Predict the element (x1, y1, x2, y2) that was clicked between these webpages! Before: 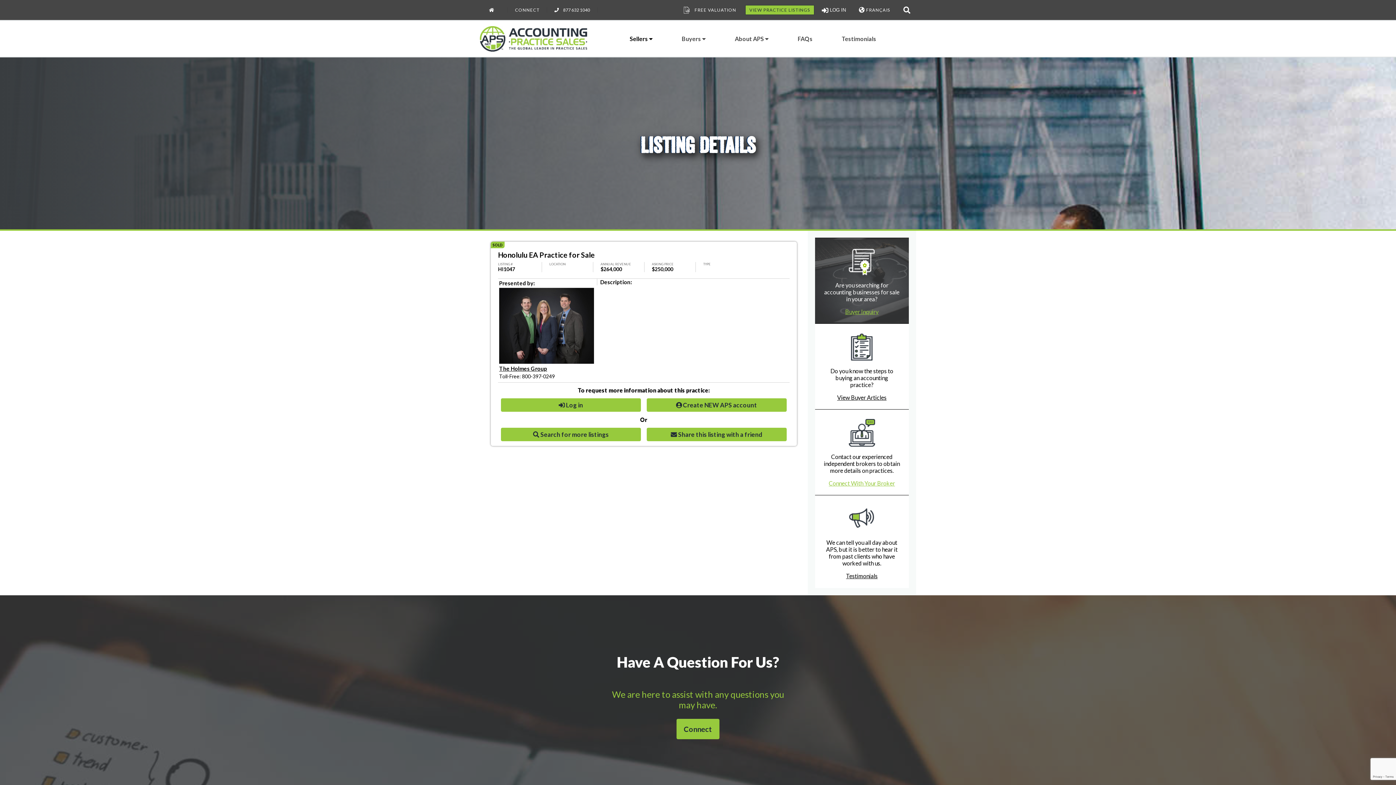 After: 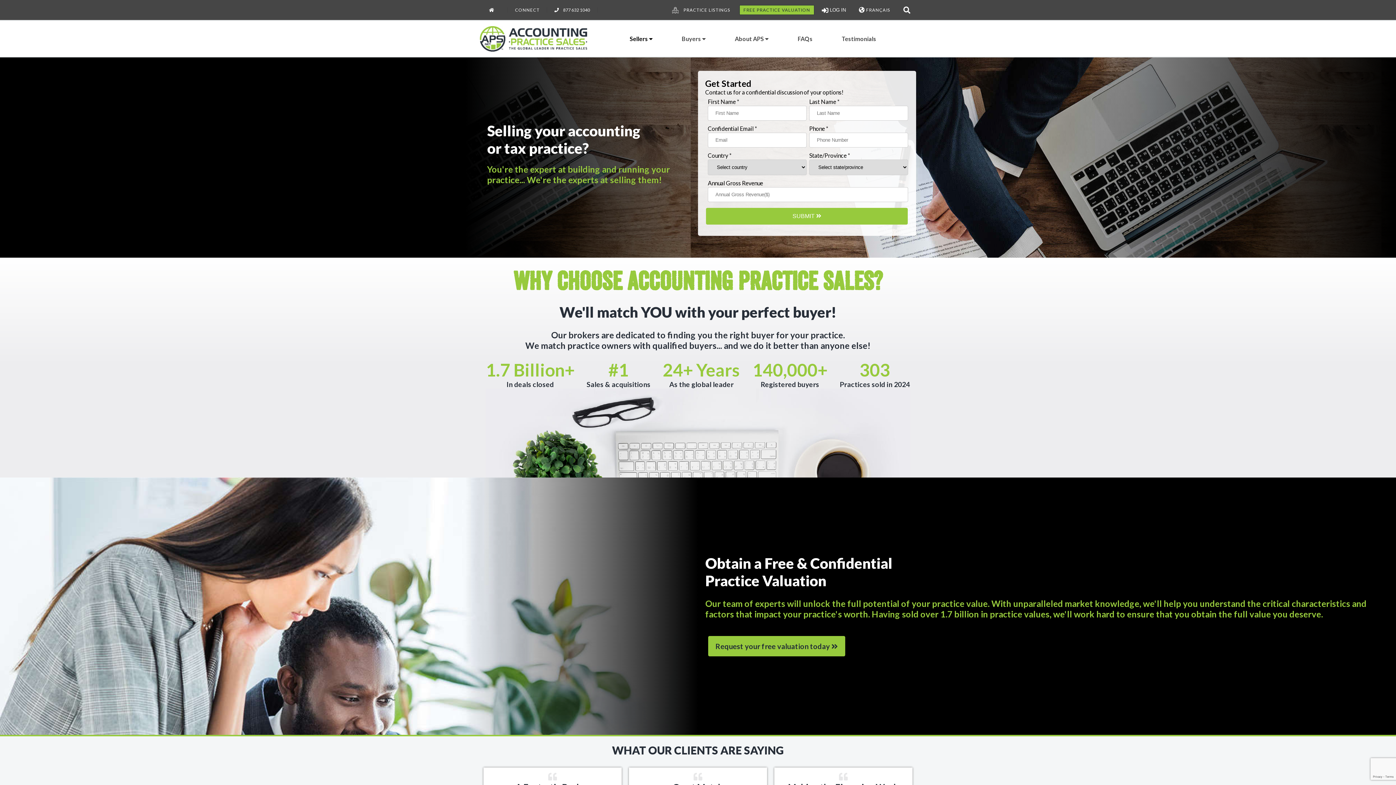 Action: bbox: (615, 20, 667, 56) label: Sellers 